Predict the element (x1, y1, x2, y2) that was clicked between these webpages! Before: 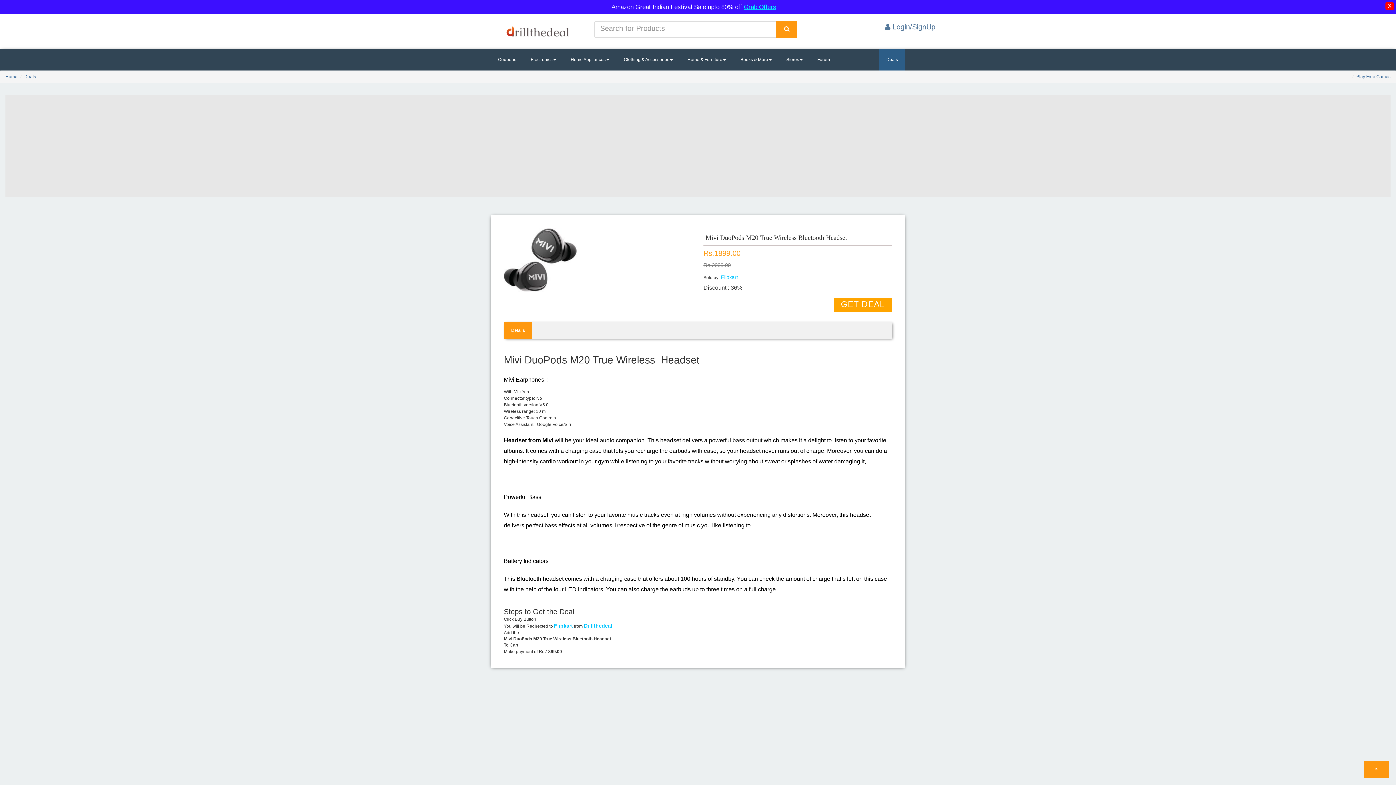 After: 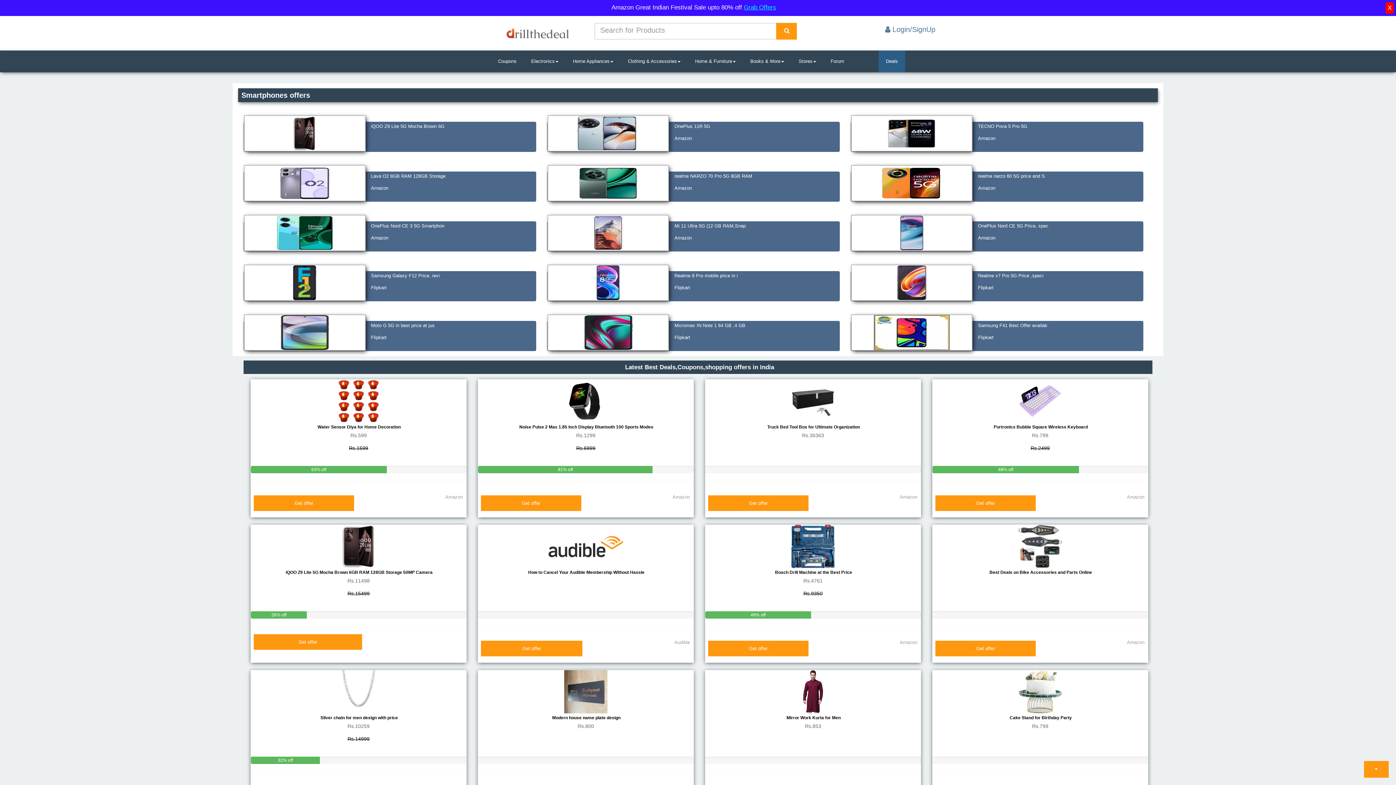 Action: label: Home bbox: (5, 74, 17, 79)